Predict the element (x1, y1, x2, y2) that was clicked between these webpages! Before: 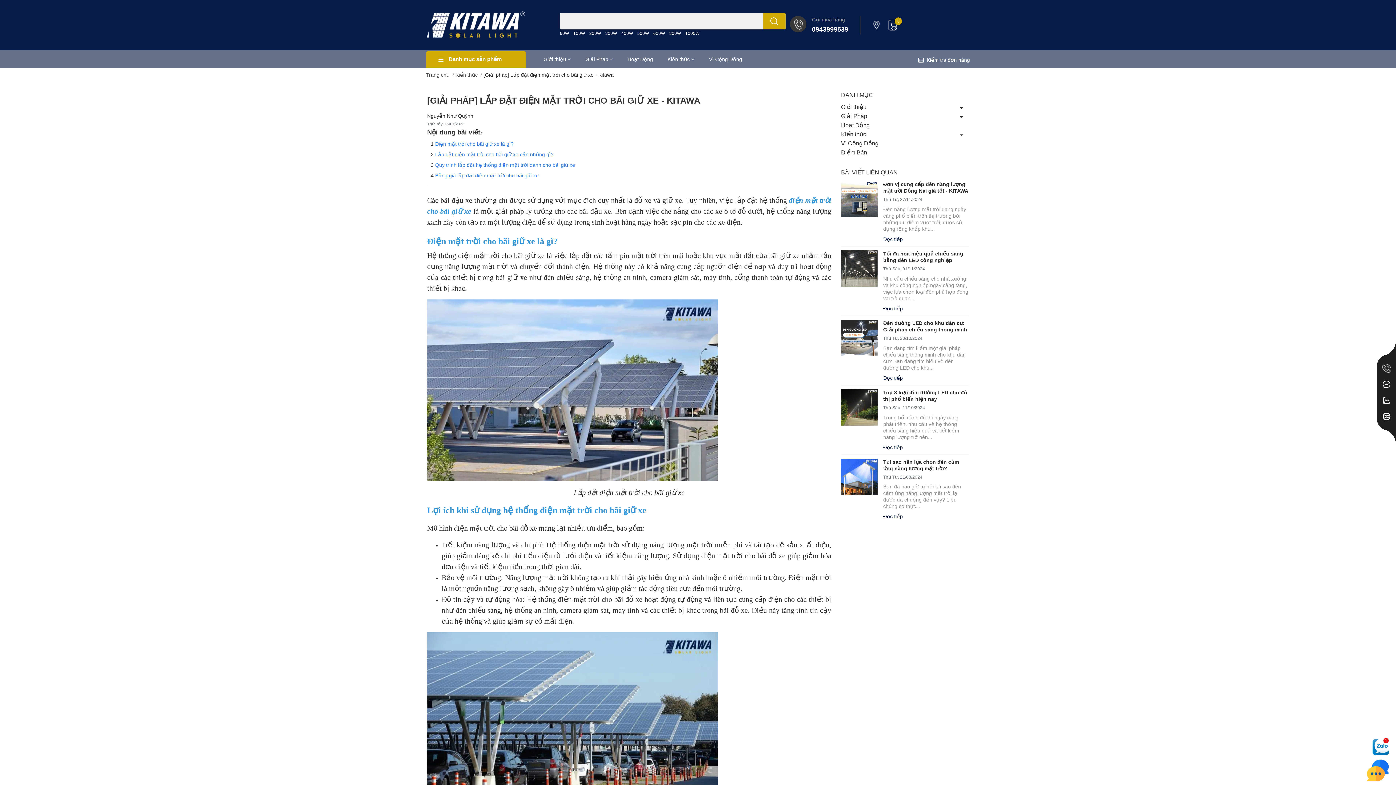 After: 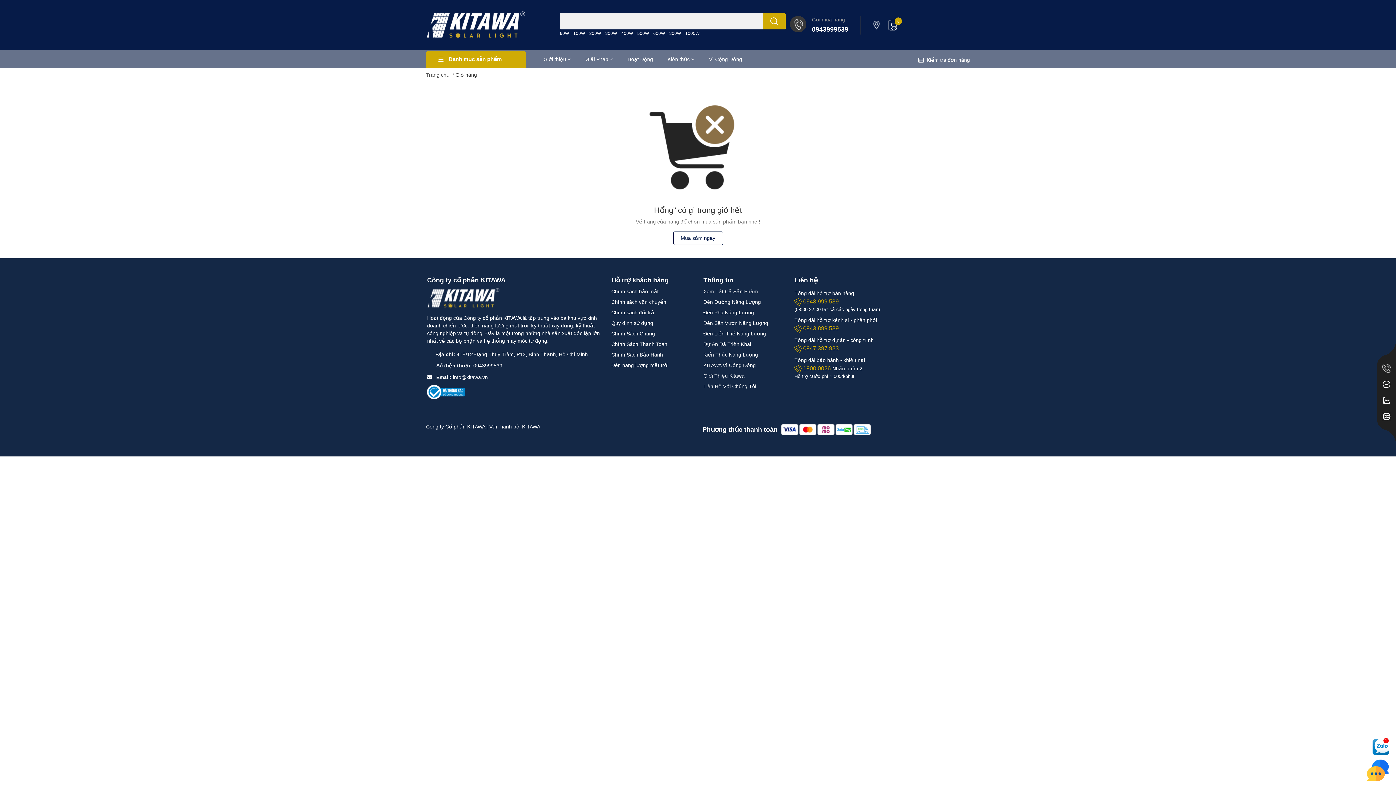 Action: bbox: (888, 19, 897, 30) label: 0